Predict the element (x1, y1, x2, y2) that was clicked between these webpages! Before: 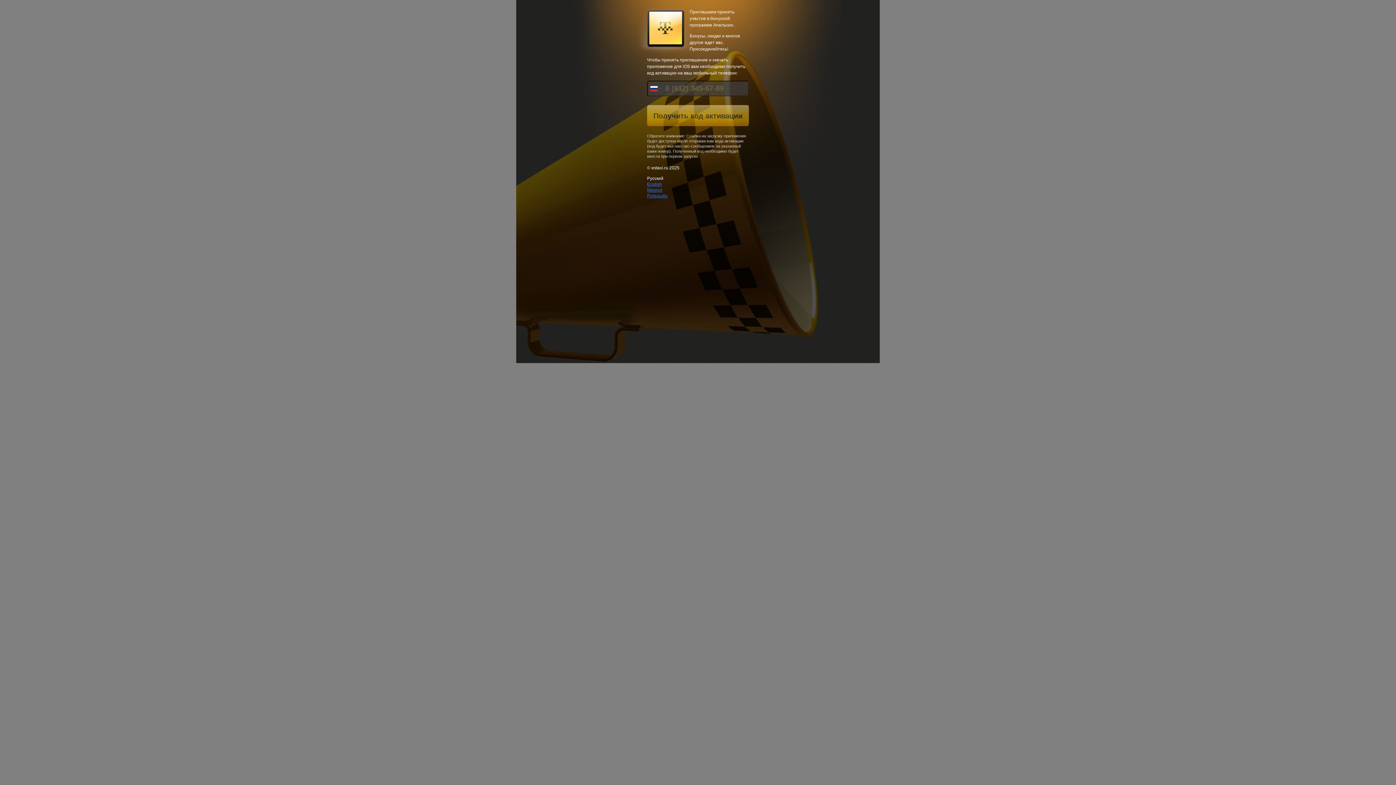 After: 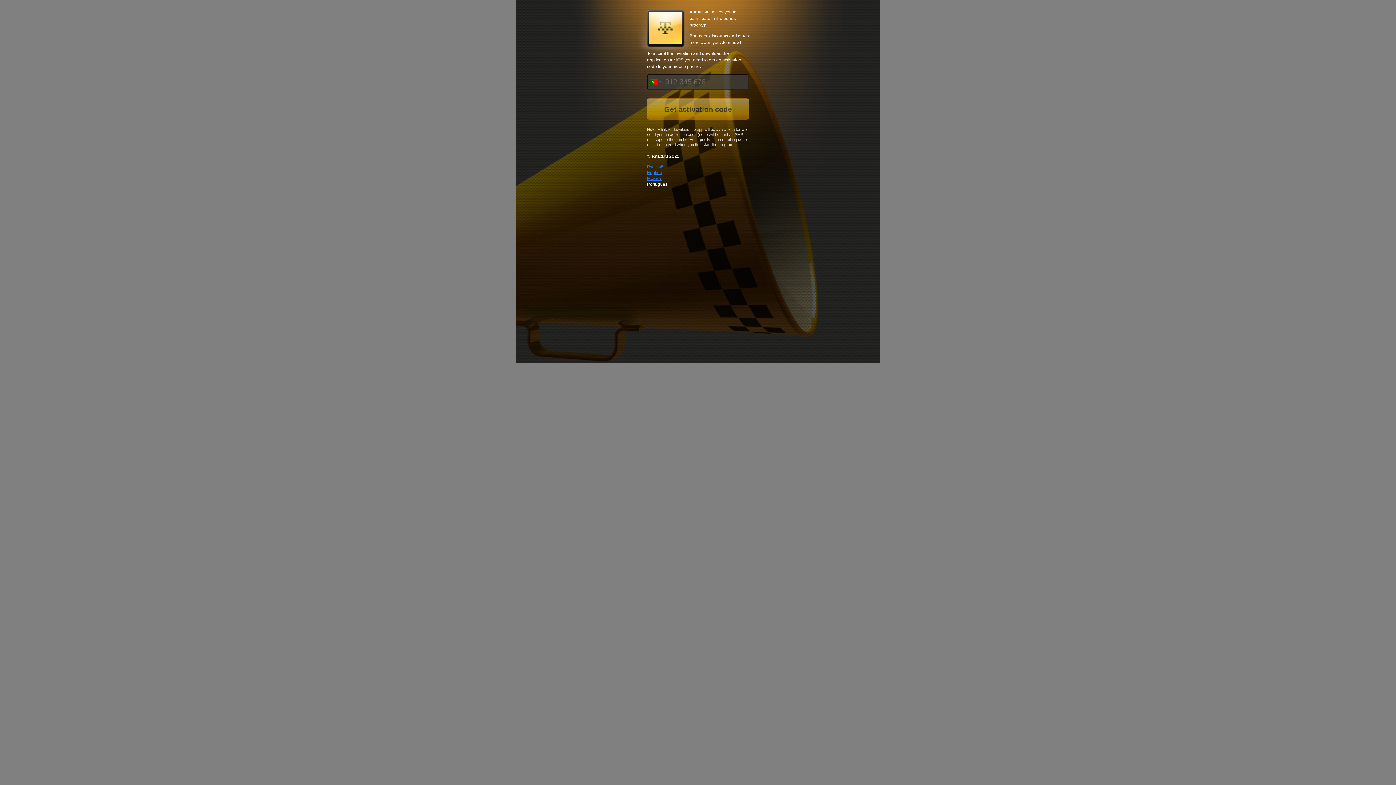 Action: label: Português bbox: (647, 193, 667, 198)